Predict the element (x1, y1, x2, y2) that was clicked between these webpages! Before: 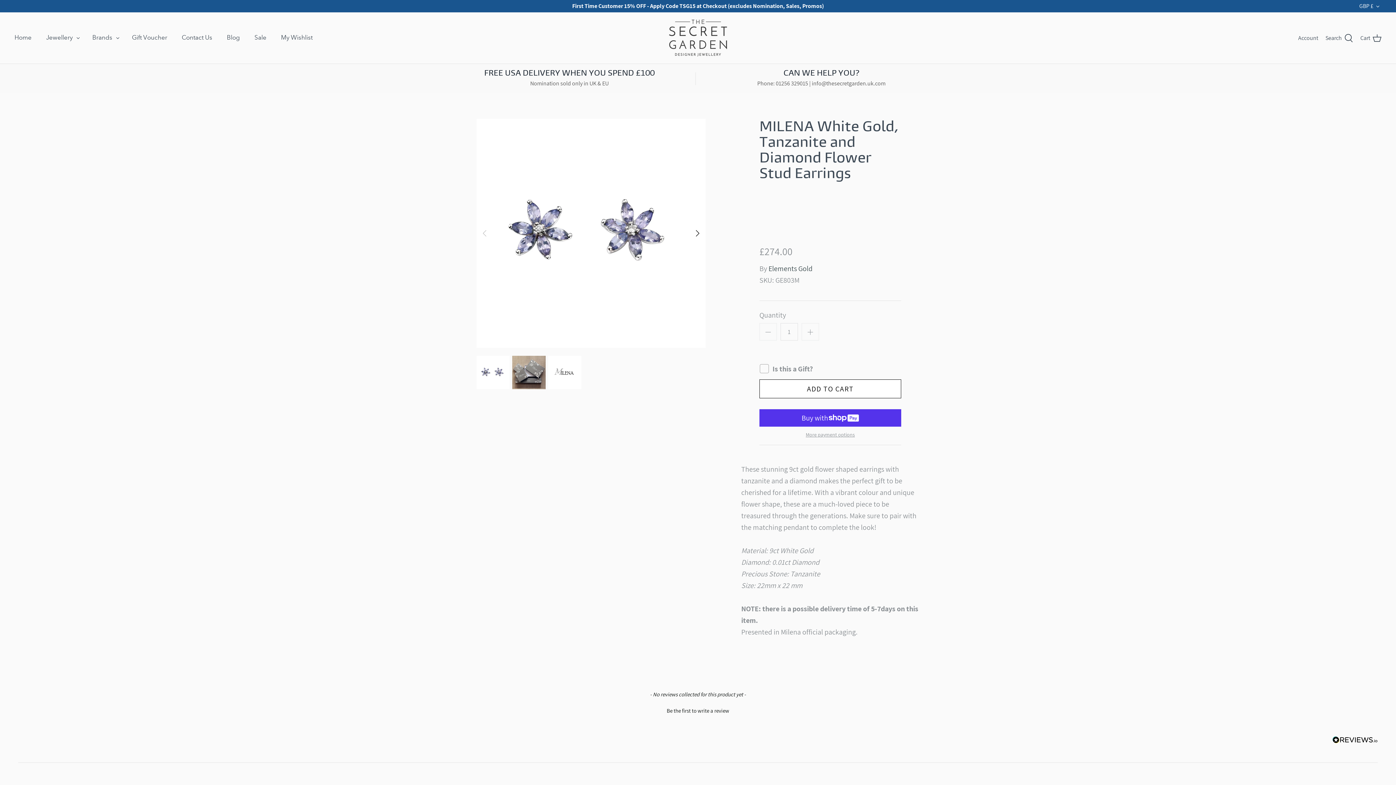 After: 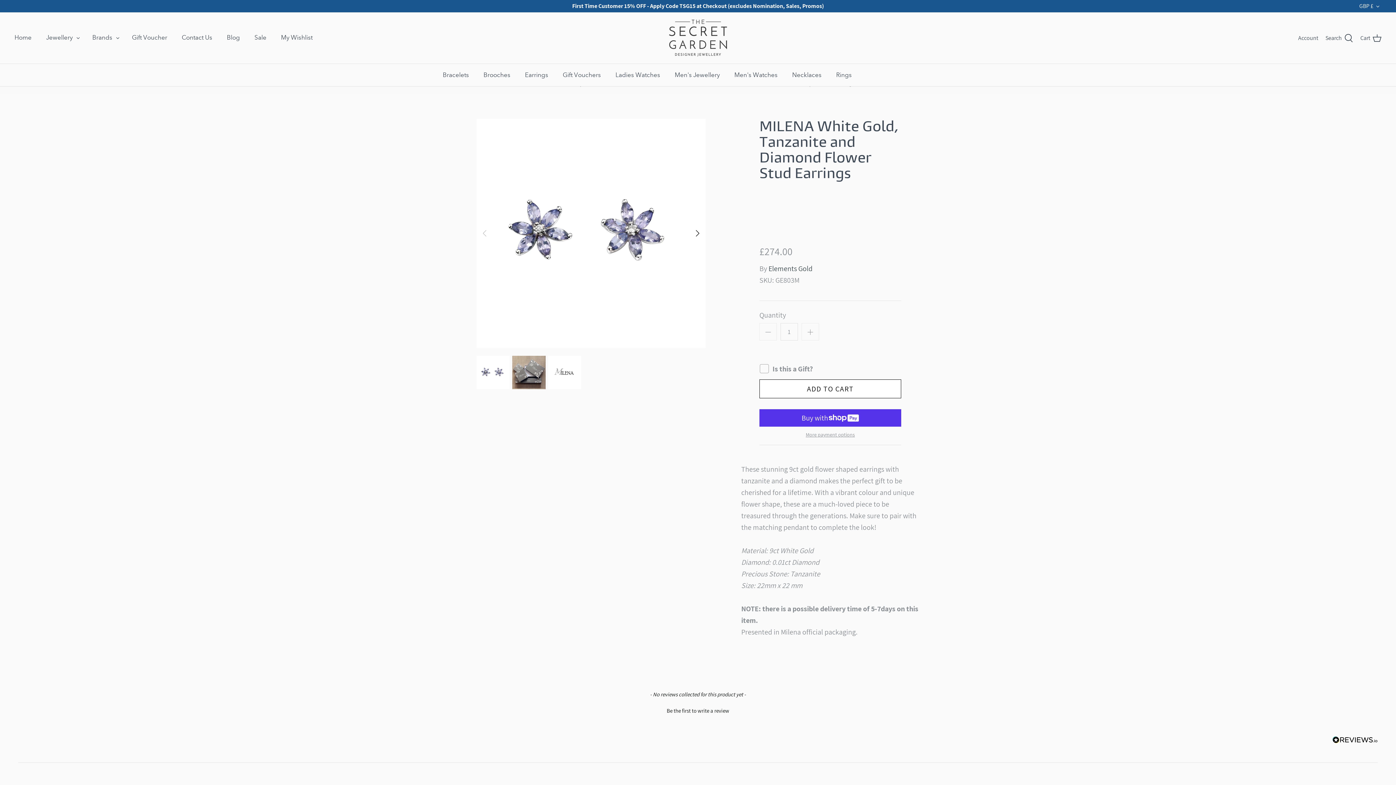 Action: label: Jewellery bbox: (39, 26, 79, 48)